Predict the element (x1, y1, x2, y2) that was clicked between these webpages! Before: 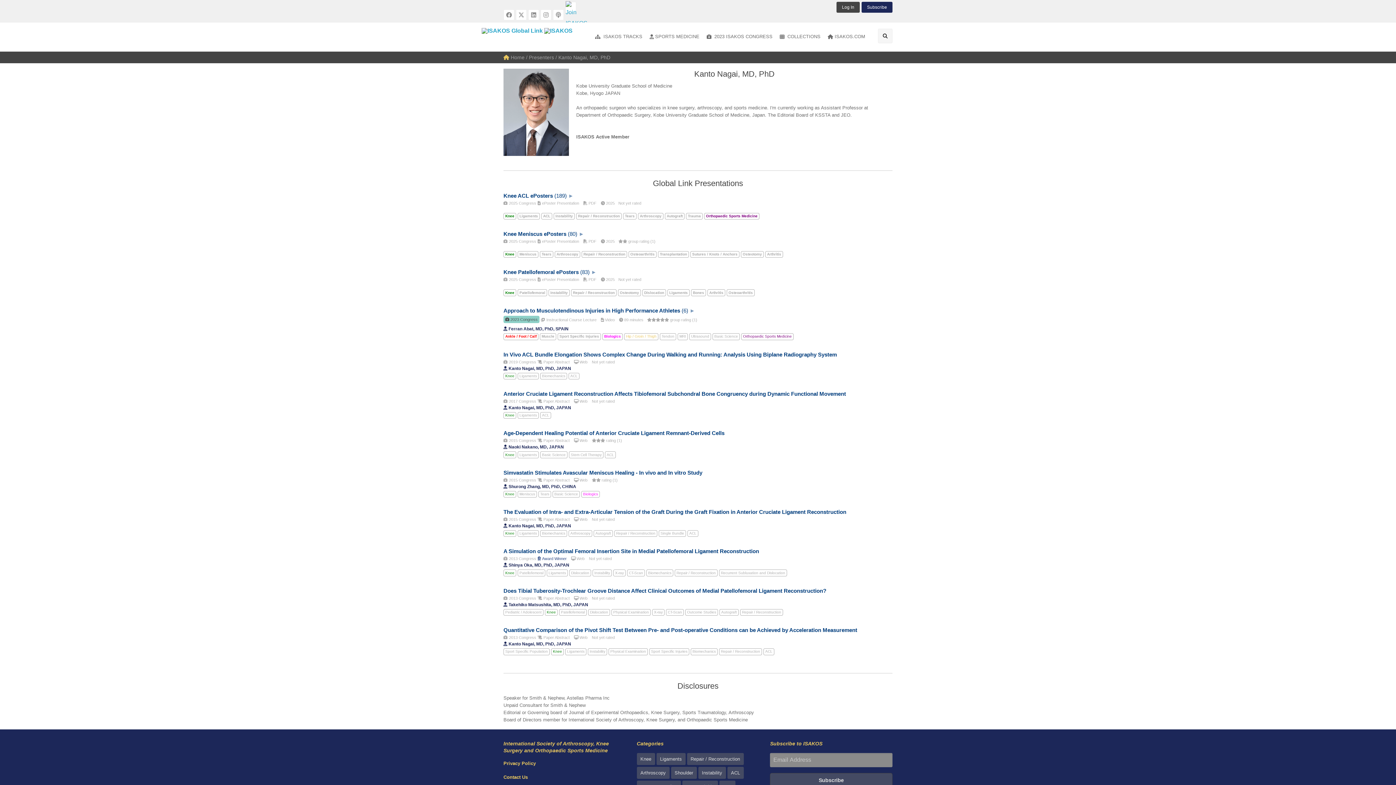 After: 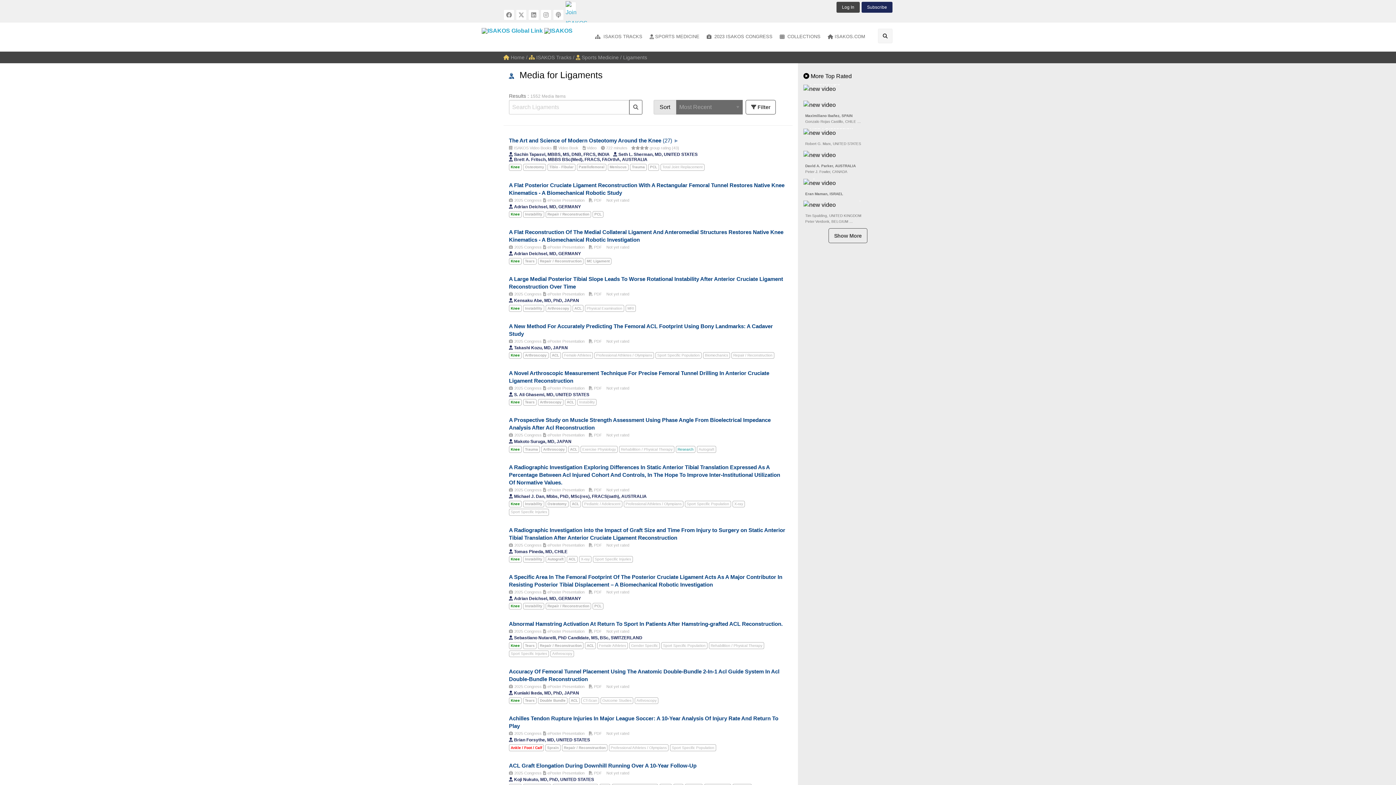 Action: bbox: (565, 648, 586, 655) label: Ligaments